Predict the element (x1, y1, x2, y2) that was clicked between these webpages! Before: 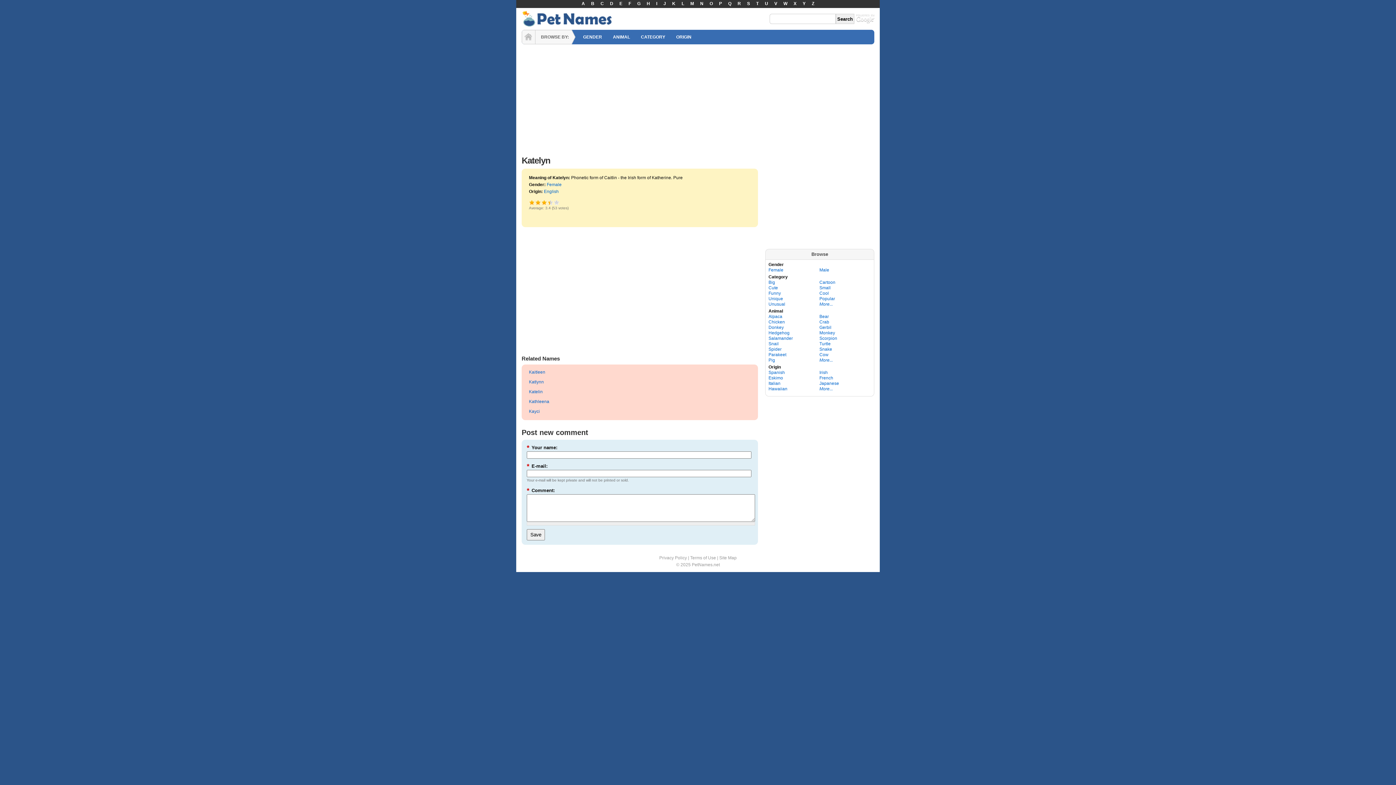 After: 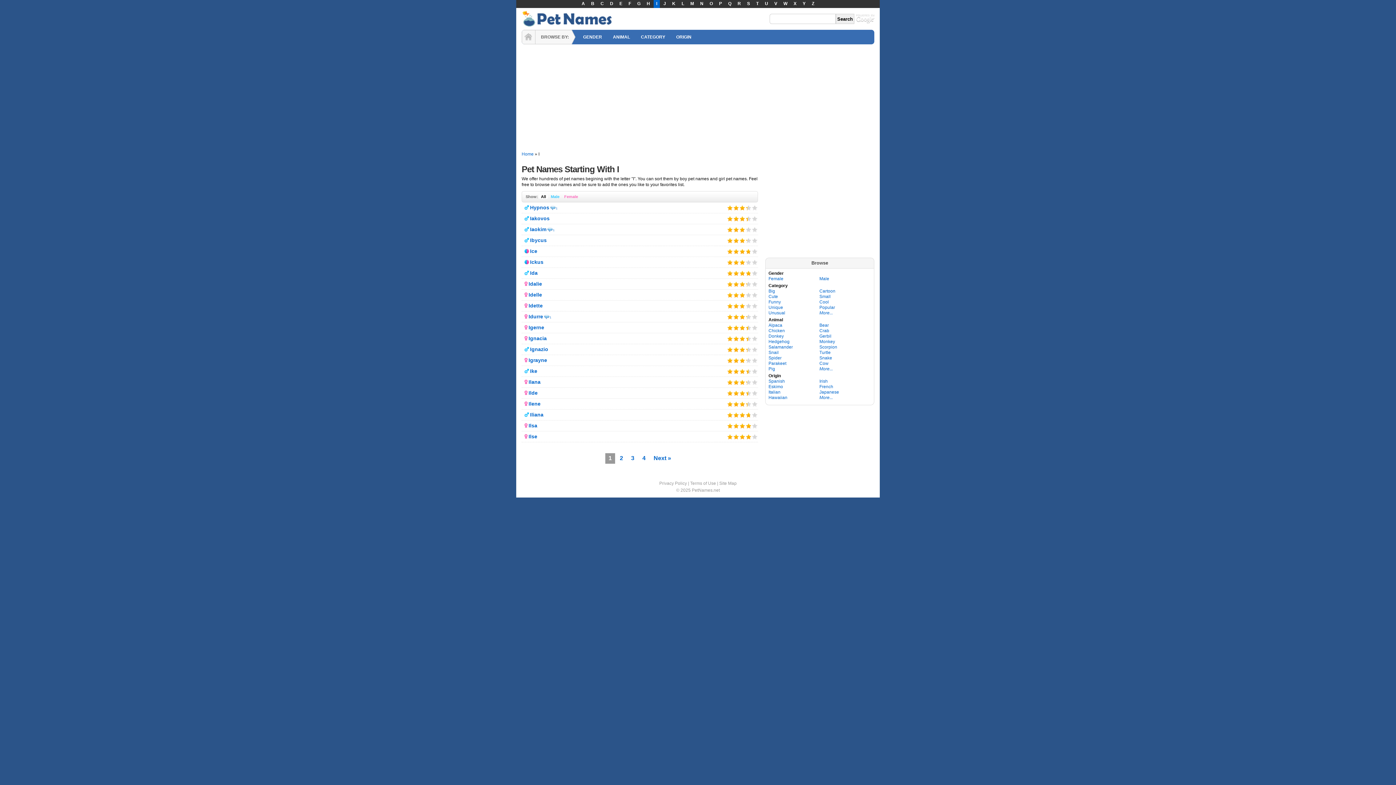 Action: bbox: (653, 0, 660, 8) label: I